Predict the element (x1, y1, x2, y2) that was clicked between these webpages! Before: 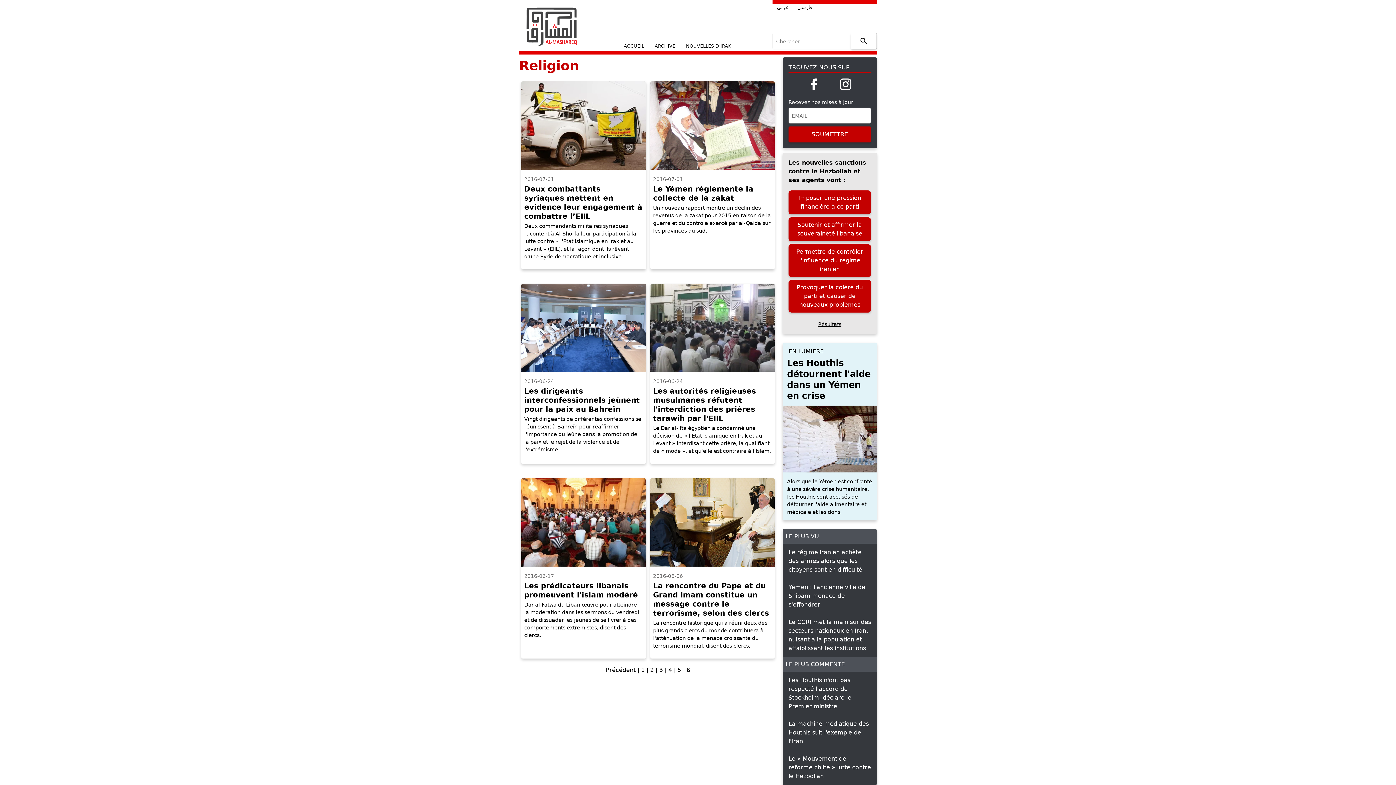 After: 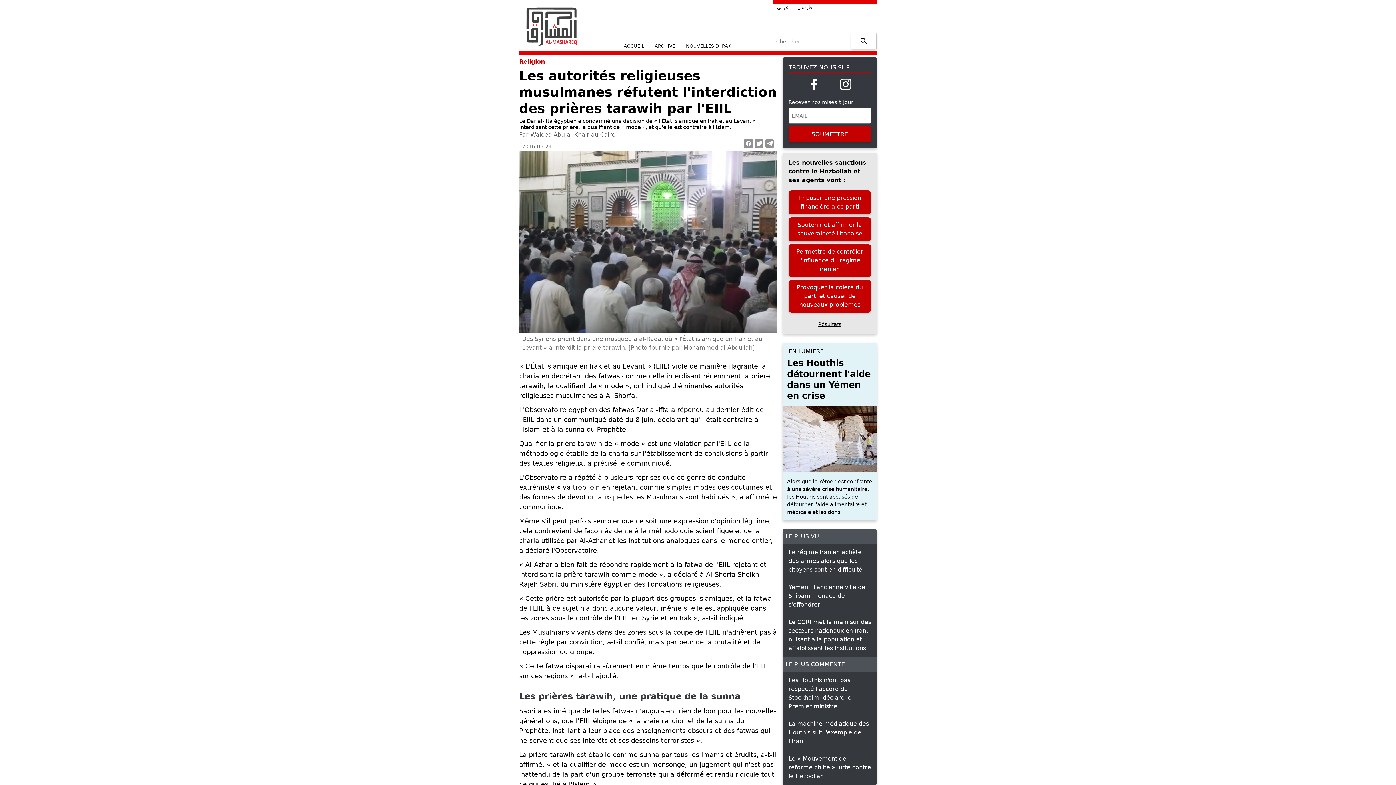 Action: label: 2016-06-24

Les autorités religieuses musulmanes réfutent l'interdiction des prières tarawih par l'EIIL

Le Dar al-Ifta égyptien a condamné une décision de « l'État islamique en Irak et au Levant » interdisant cette prière, la qualifiant de « mode », et qu'elle est contraire à l'Islam. bbox: (653, 377, 772, 455)